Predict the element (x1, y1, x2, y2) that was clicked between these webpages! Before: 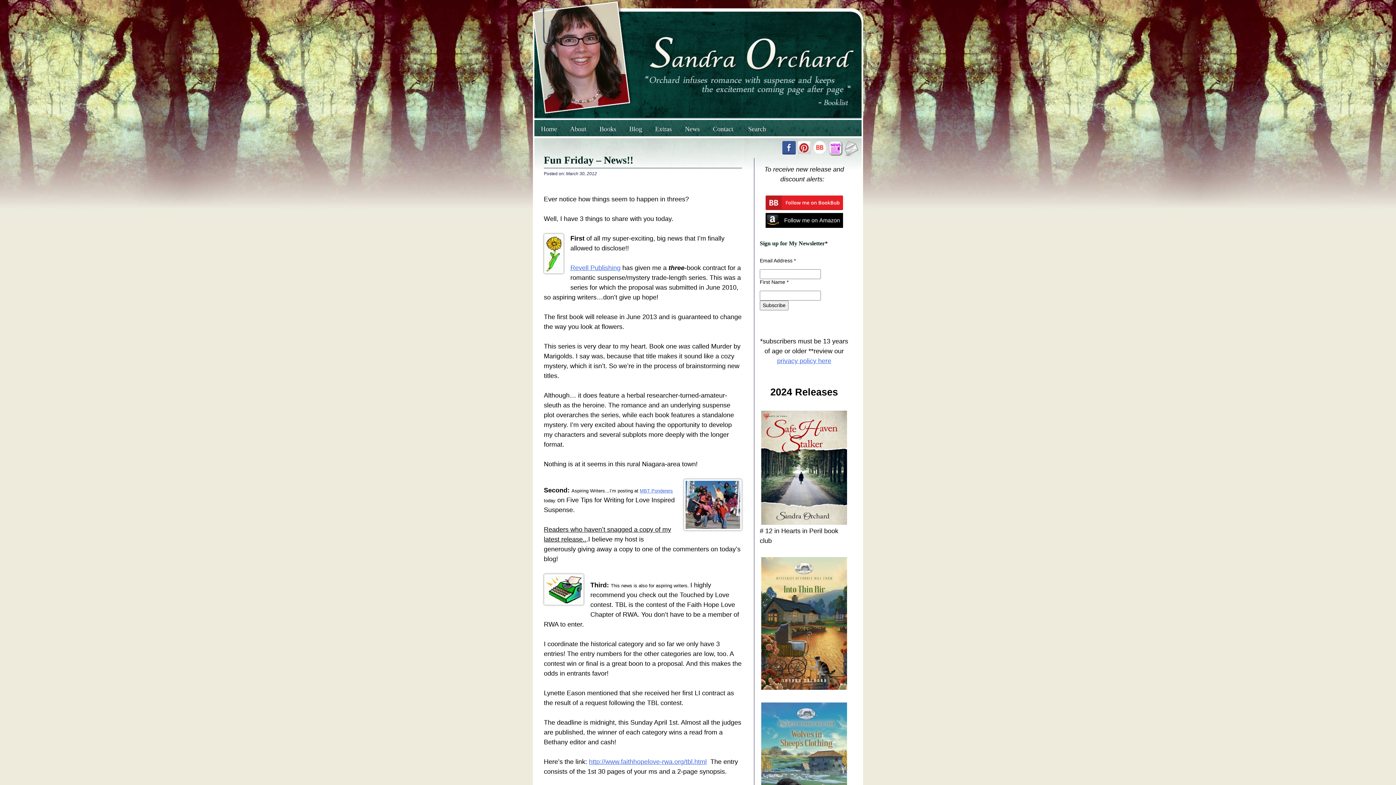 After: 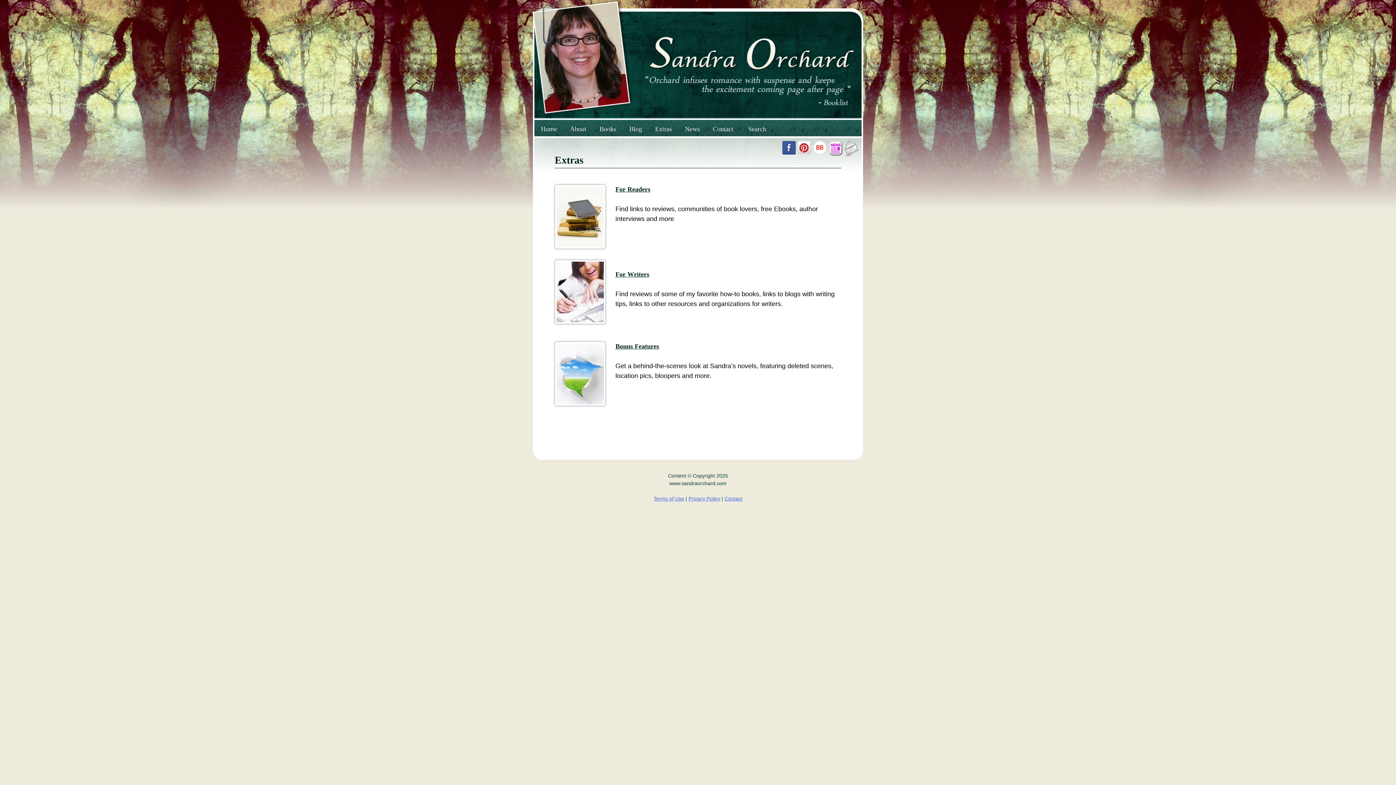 Action: bbox: (648, 120, 678, 138) label: Extras